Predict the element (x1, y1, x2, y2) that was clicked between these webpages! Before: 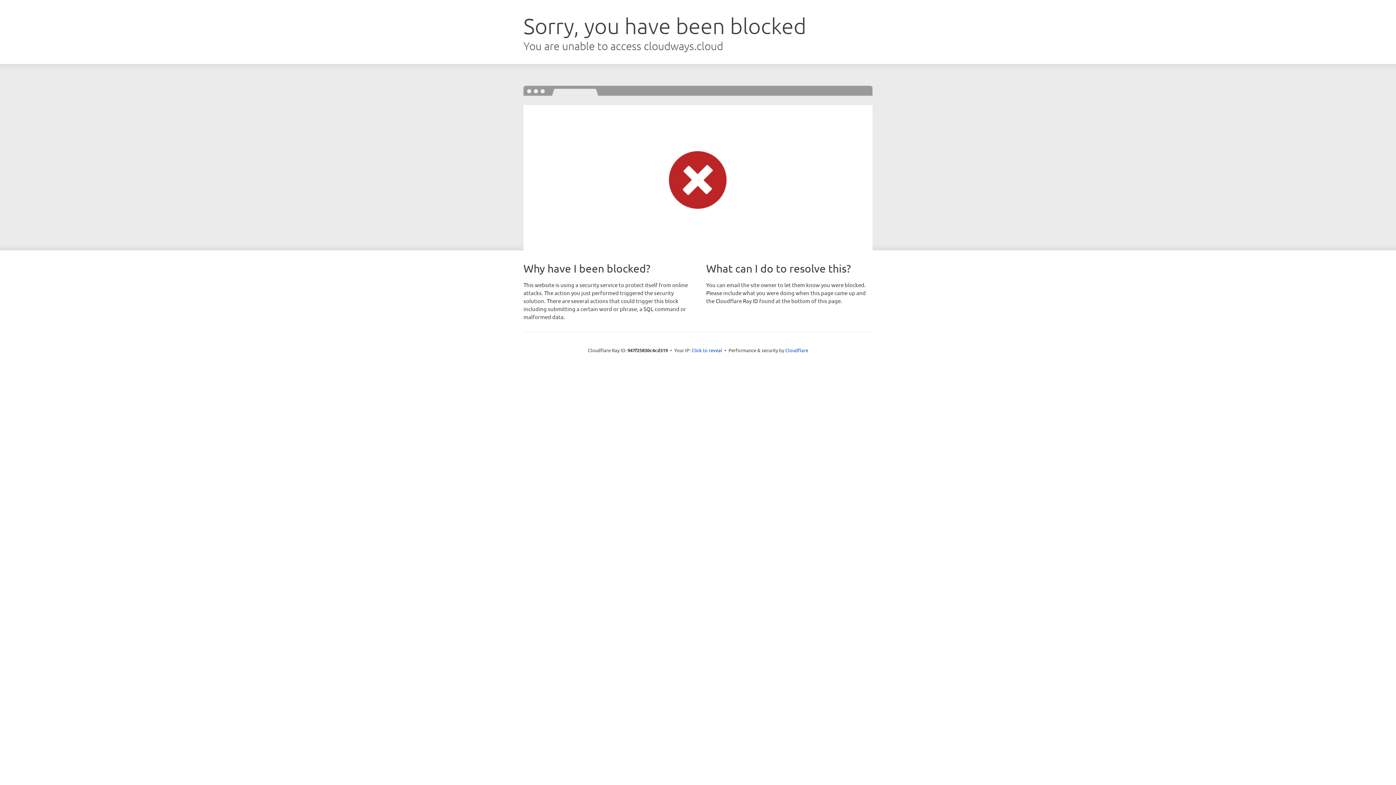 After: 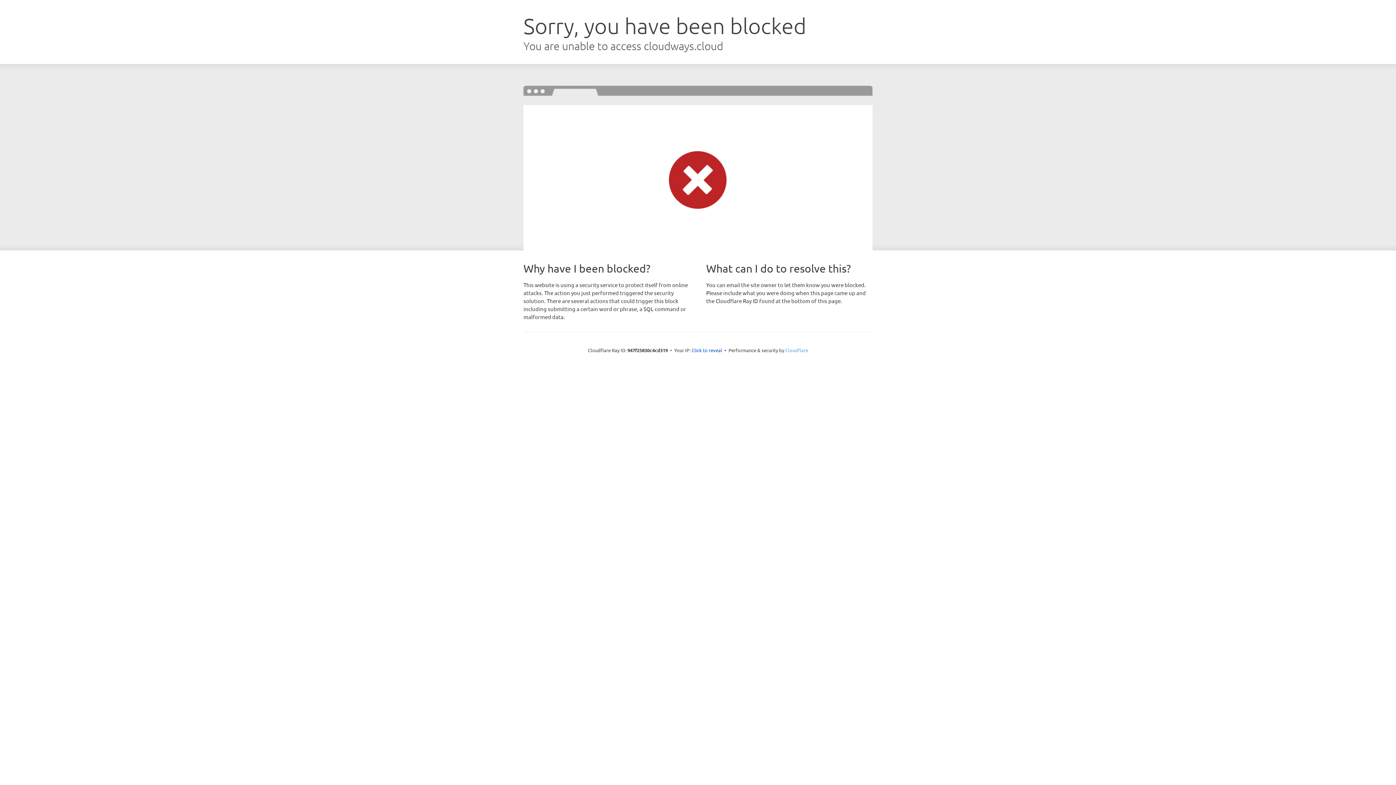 Action: label: Cloudflare bbox: (785, 347, 808, 353)